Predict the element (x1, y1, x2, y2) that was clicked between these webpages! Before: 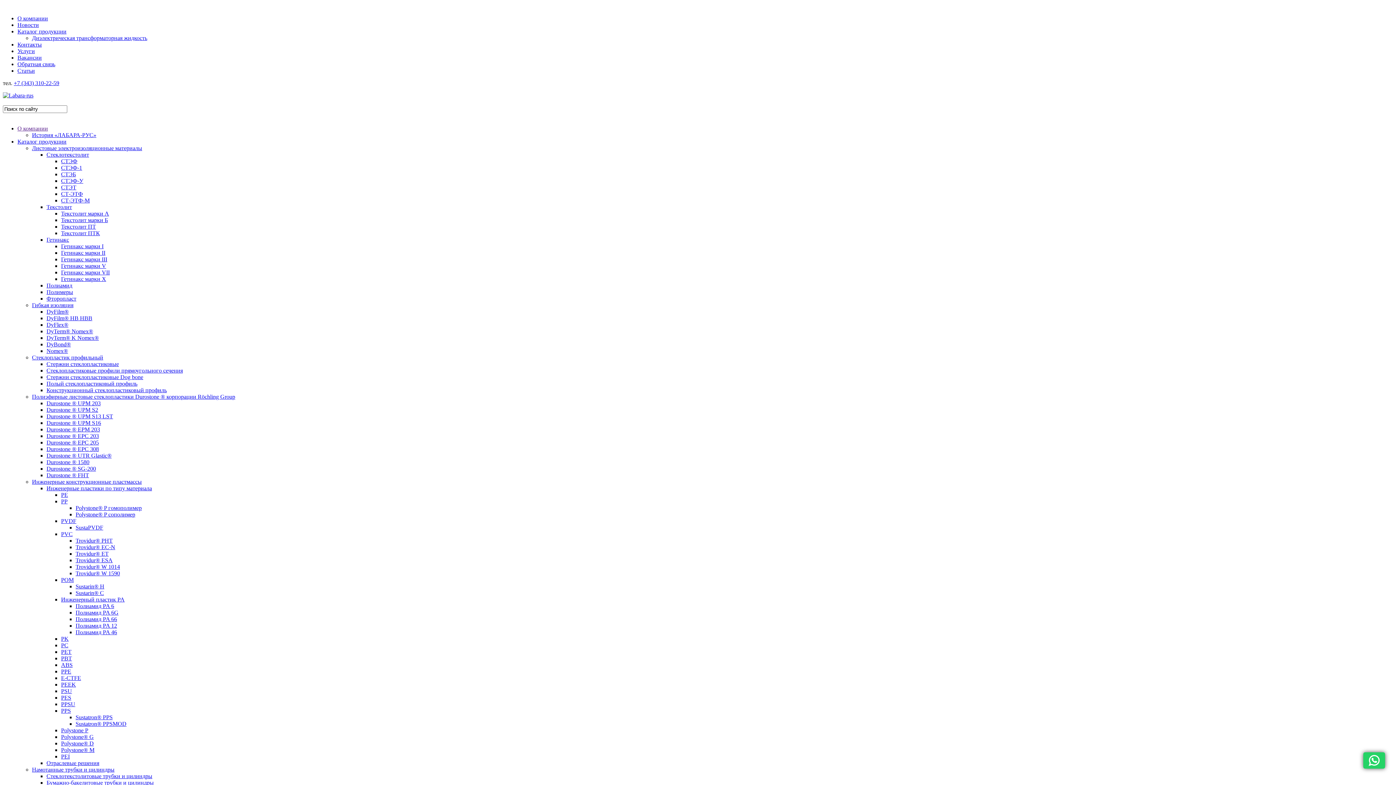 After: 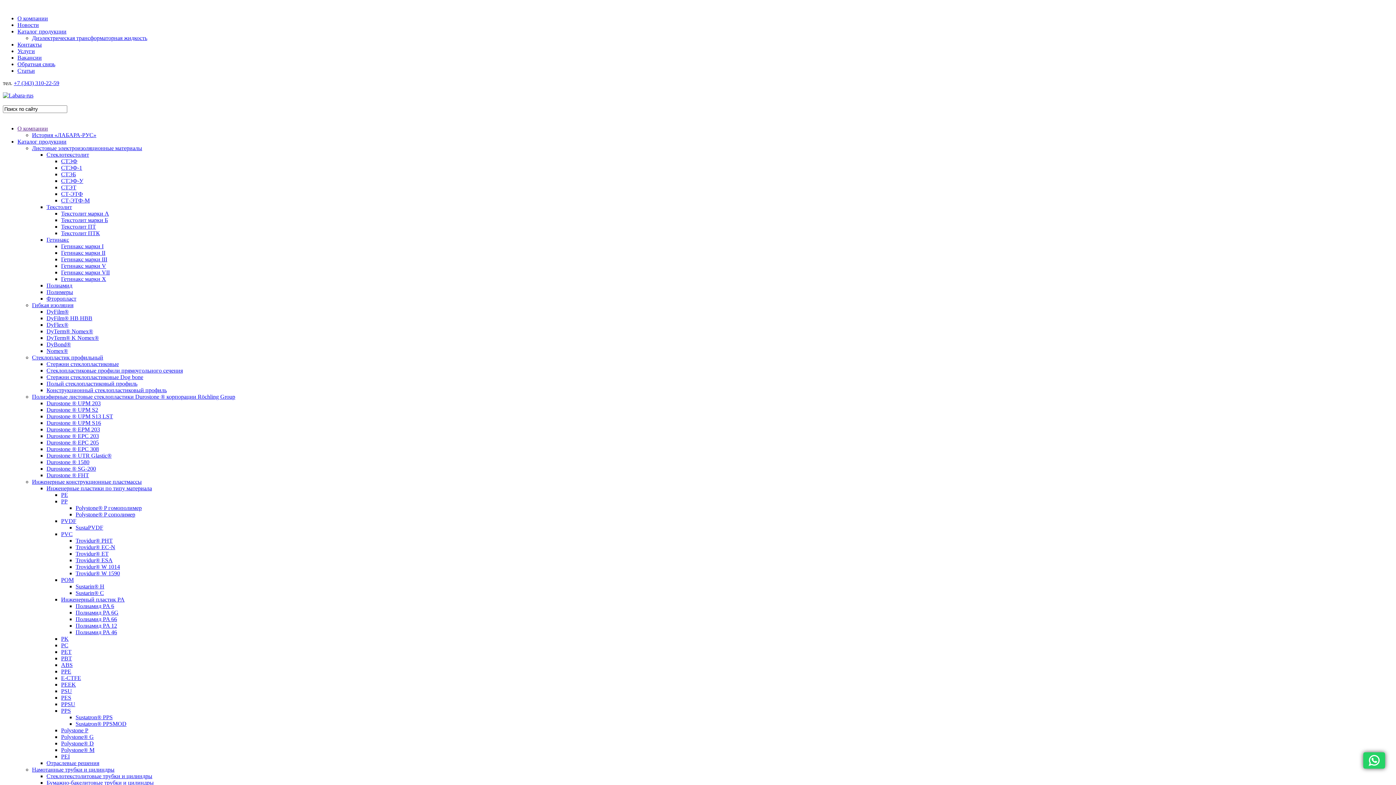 Action: bbox: (46, 472, 89, 478) label: Durostone ® FHT